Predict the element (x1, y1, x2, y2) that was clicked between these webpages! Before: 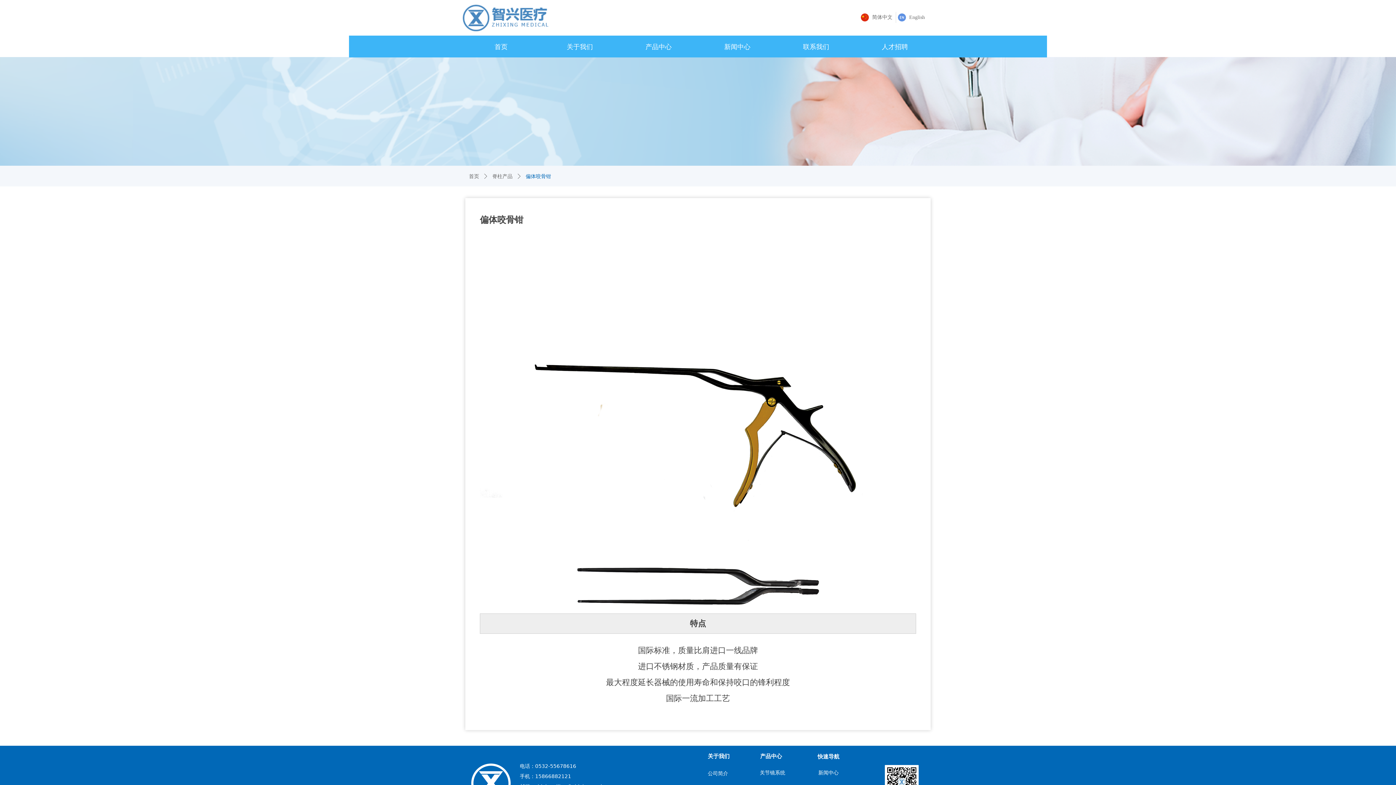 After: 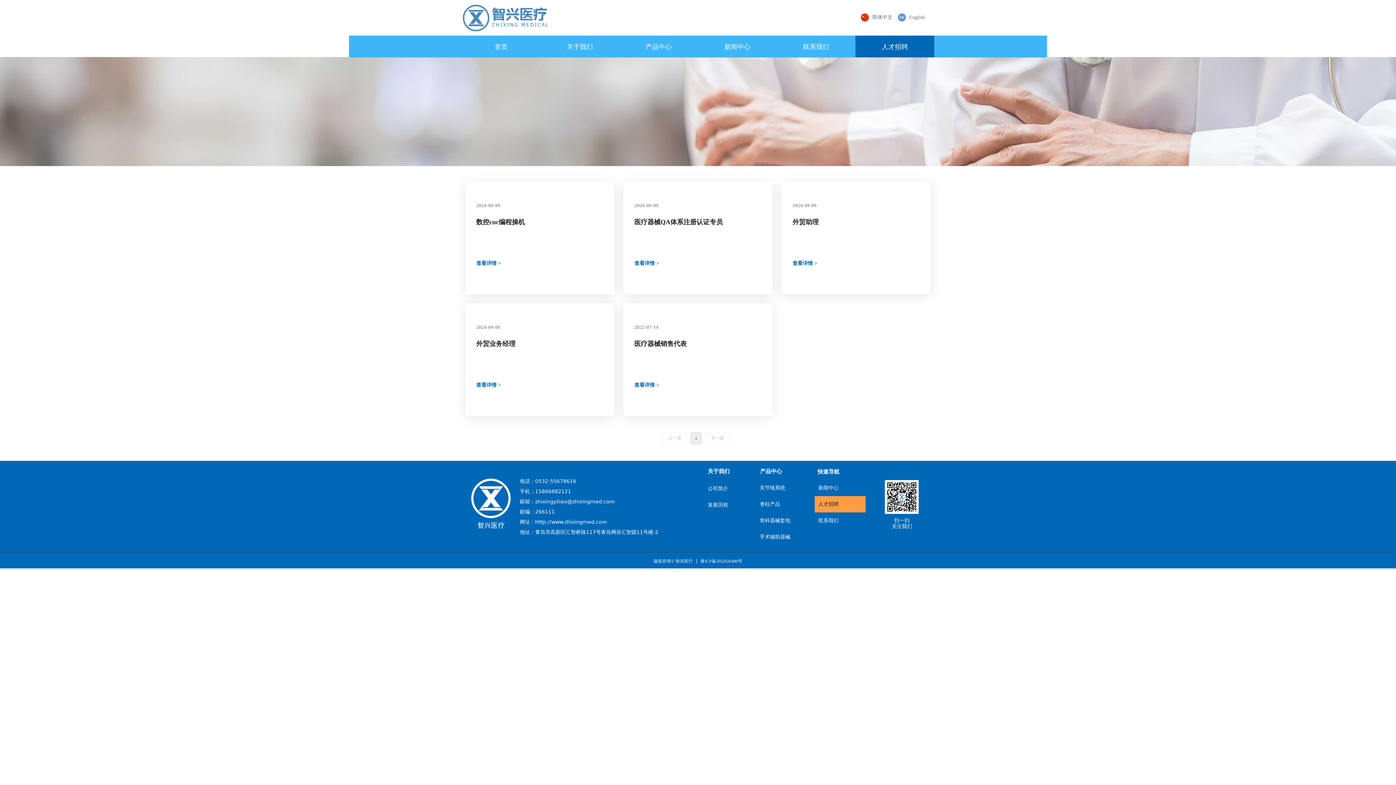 Action: bbox: (855, 35, 934, 57) label: 人才招聘